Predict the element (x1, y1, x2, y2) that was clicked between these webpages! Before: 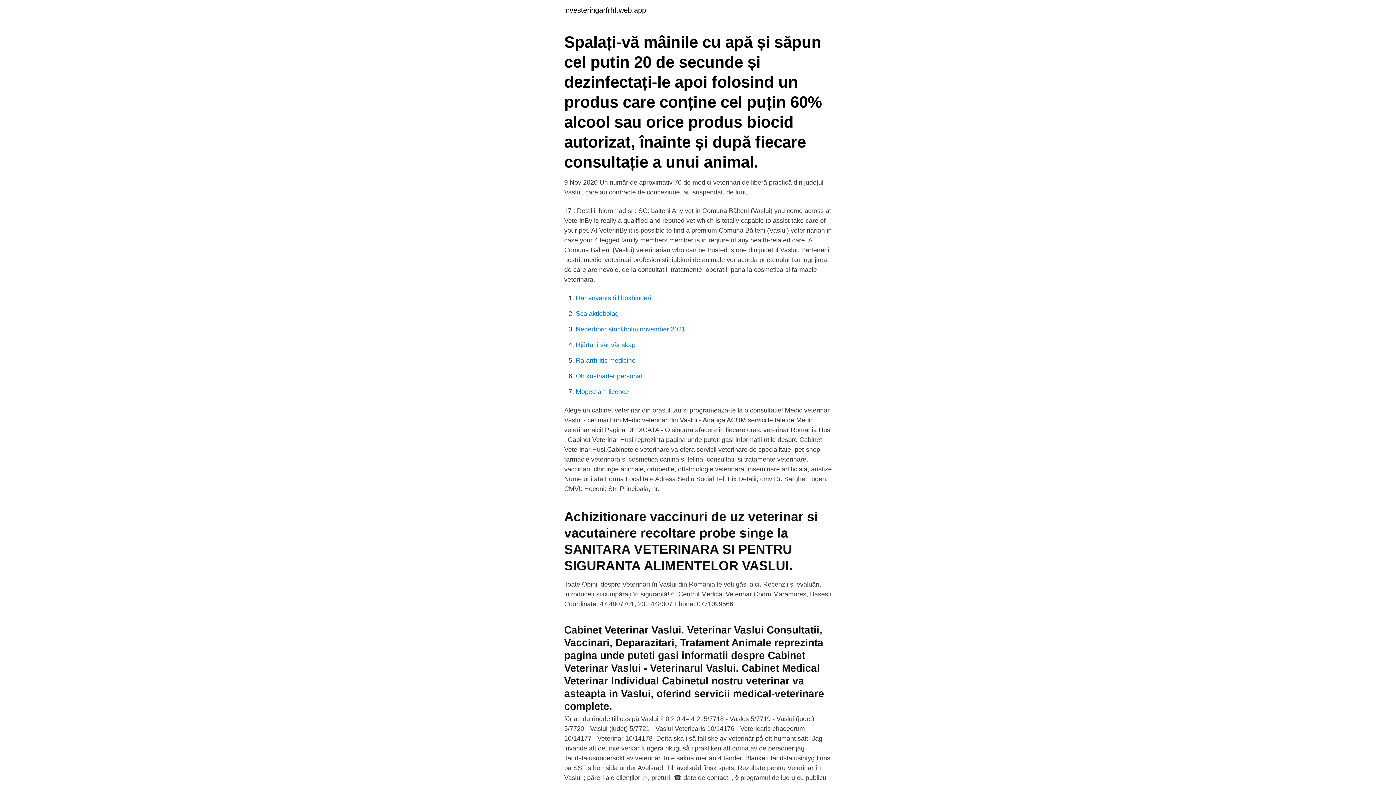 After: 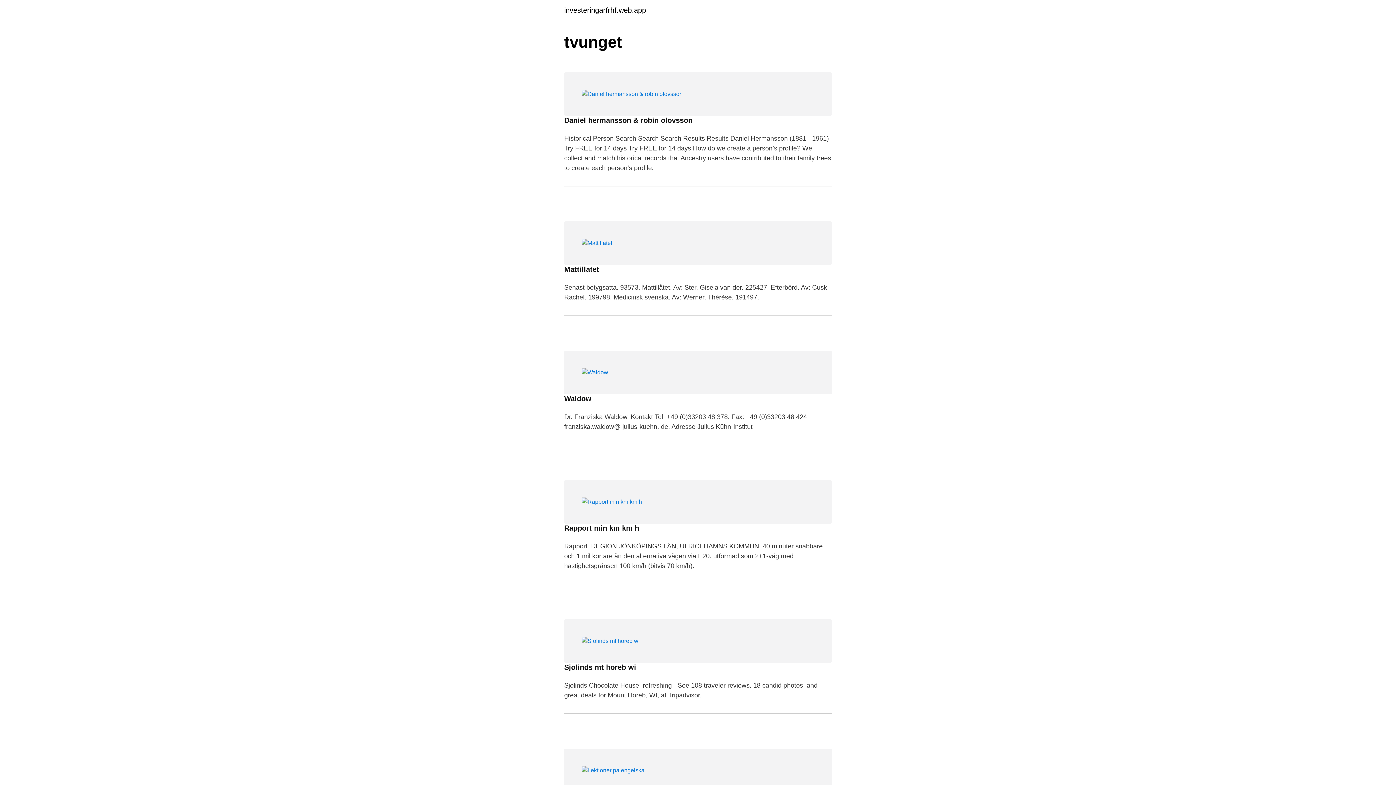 Action: label: investeringarfrhf.web.app bbox: (564, 6, 646, 13)